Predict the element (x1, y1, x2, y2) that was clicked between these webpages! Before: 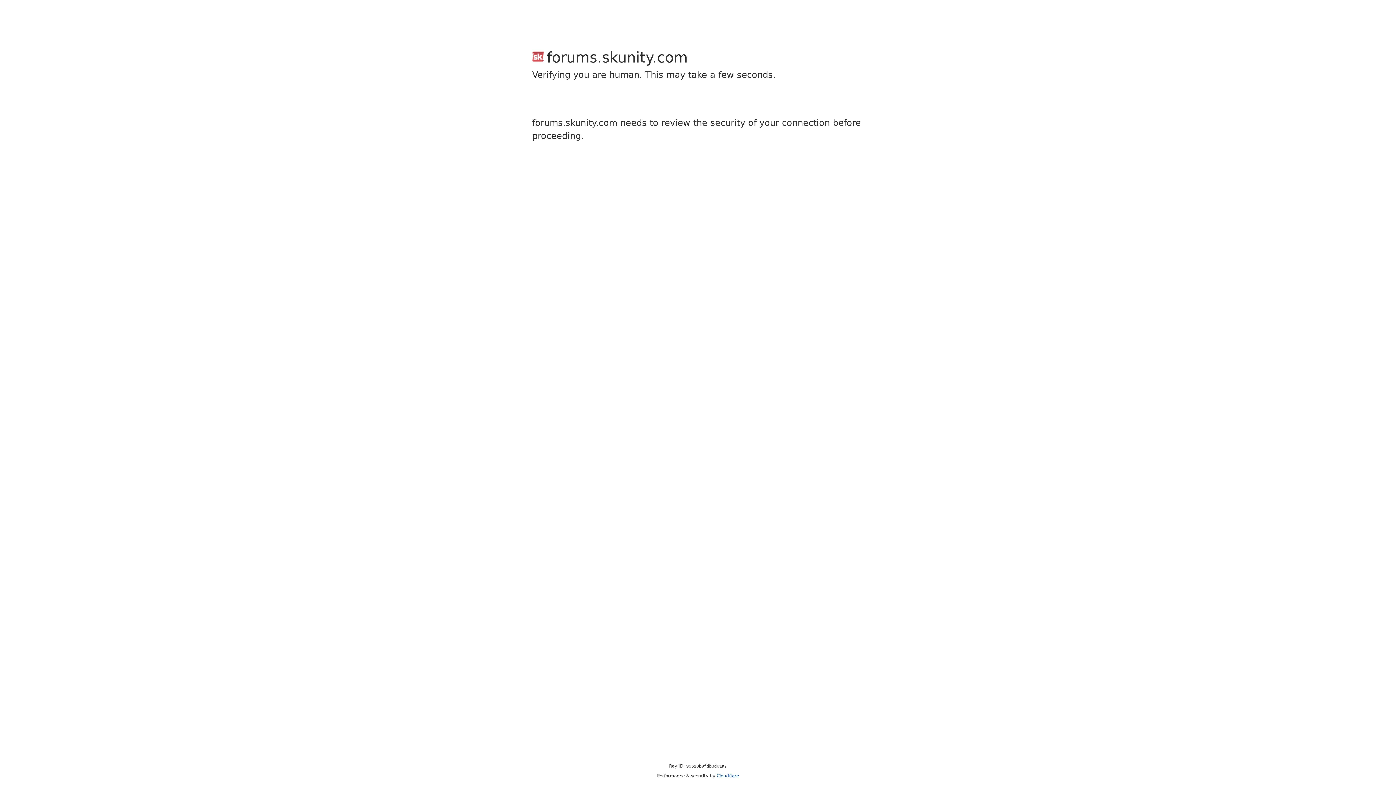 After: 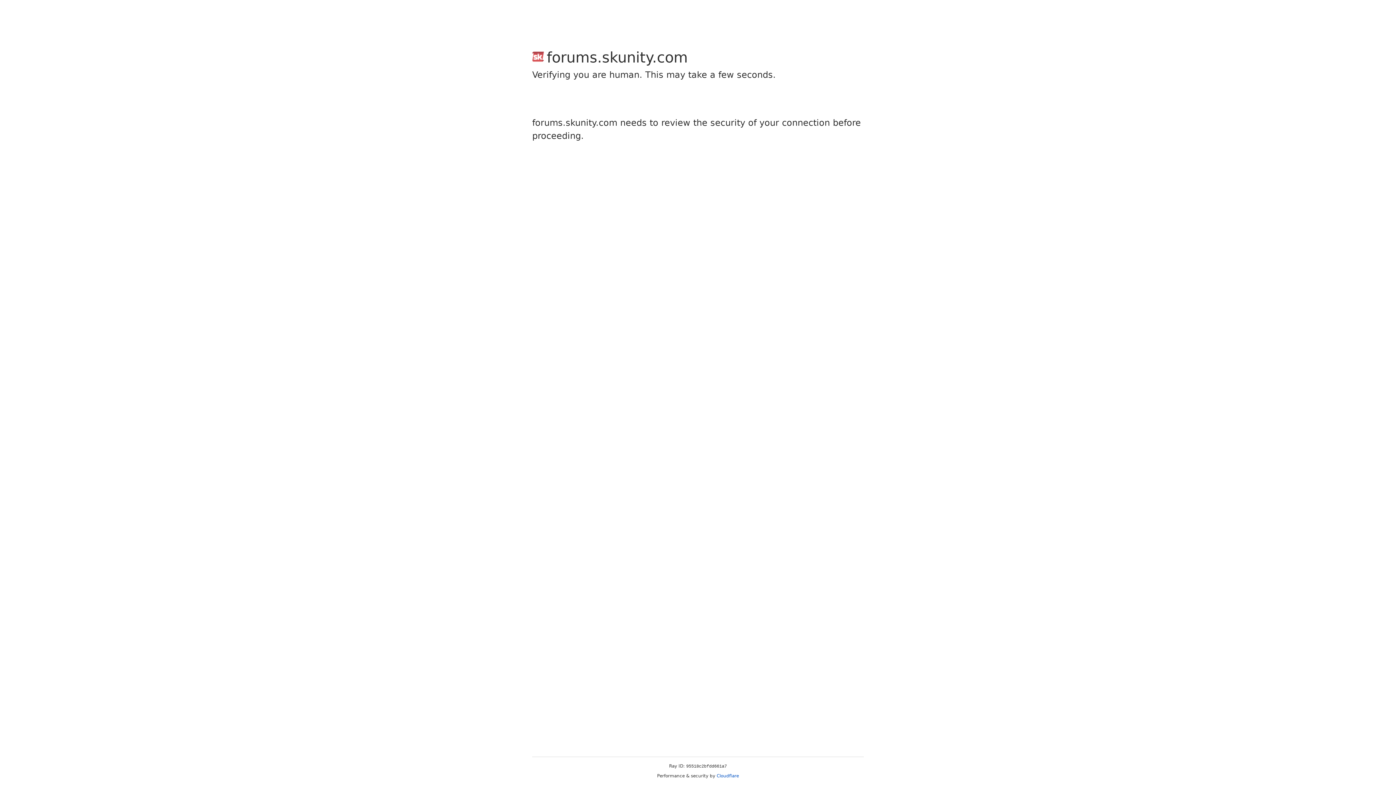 Action: label: Cloudflare bbox: (716, 773, 739, 778)